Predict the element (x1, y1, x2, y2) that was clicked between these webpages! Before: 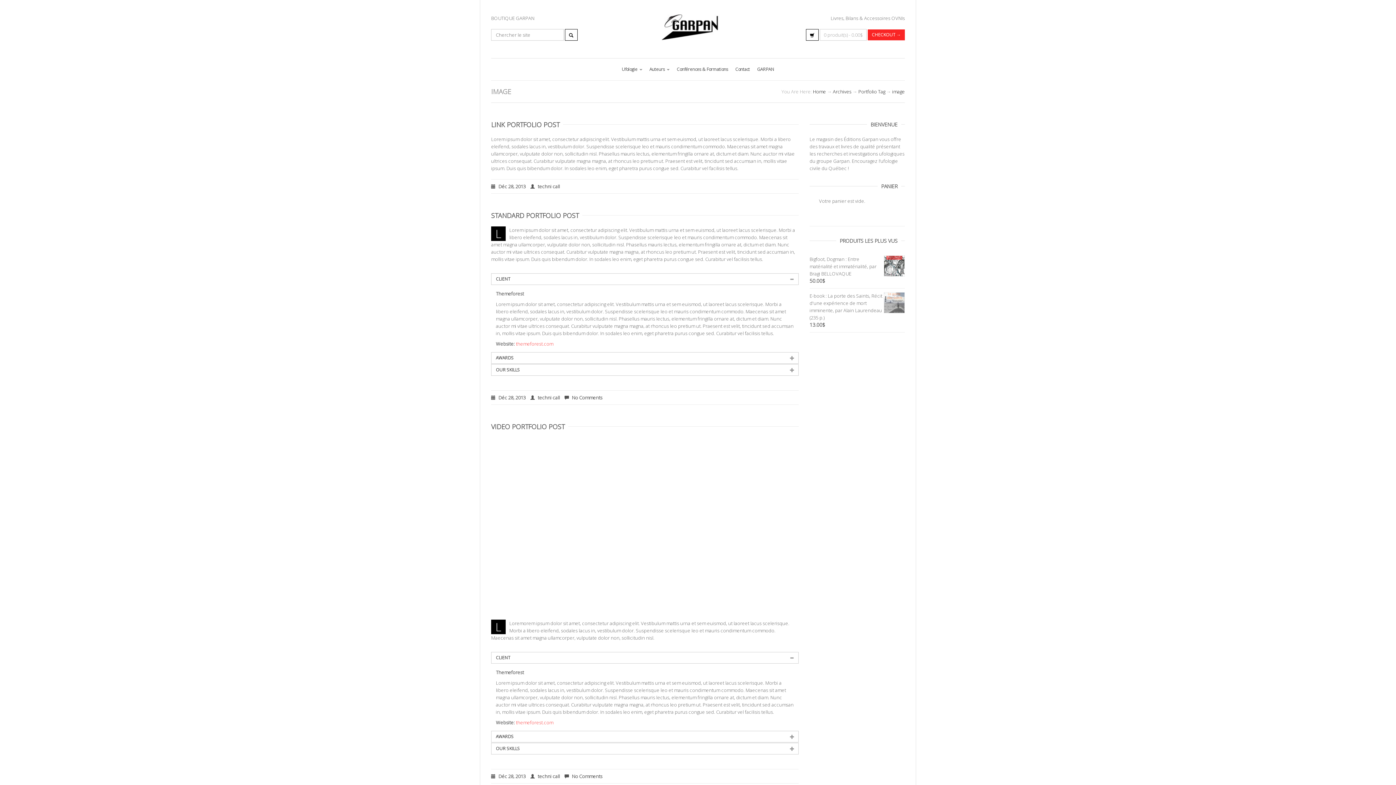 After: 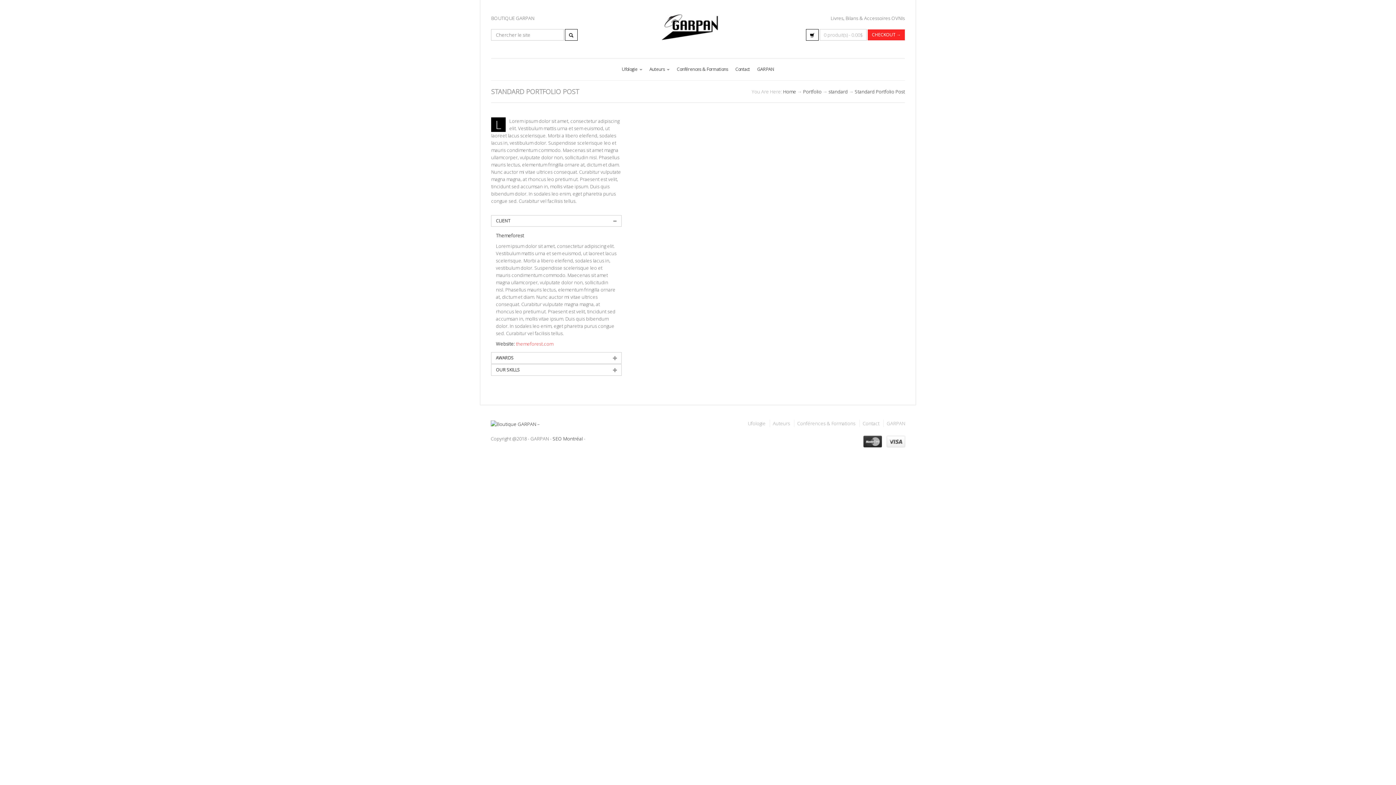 Action: label: No Comments bbox: (564, 390, 602, 404)